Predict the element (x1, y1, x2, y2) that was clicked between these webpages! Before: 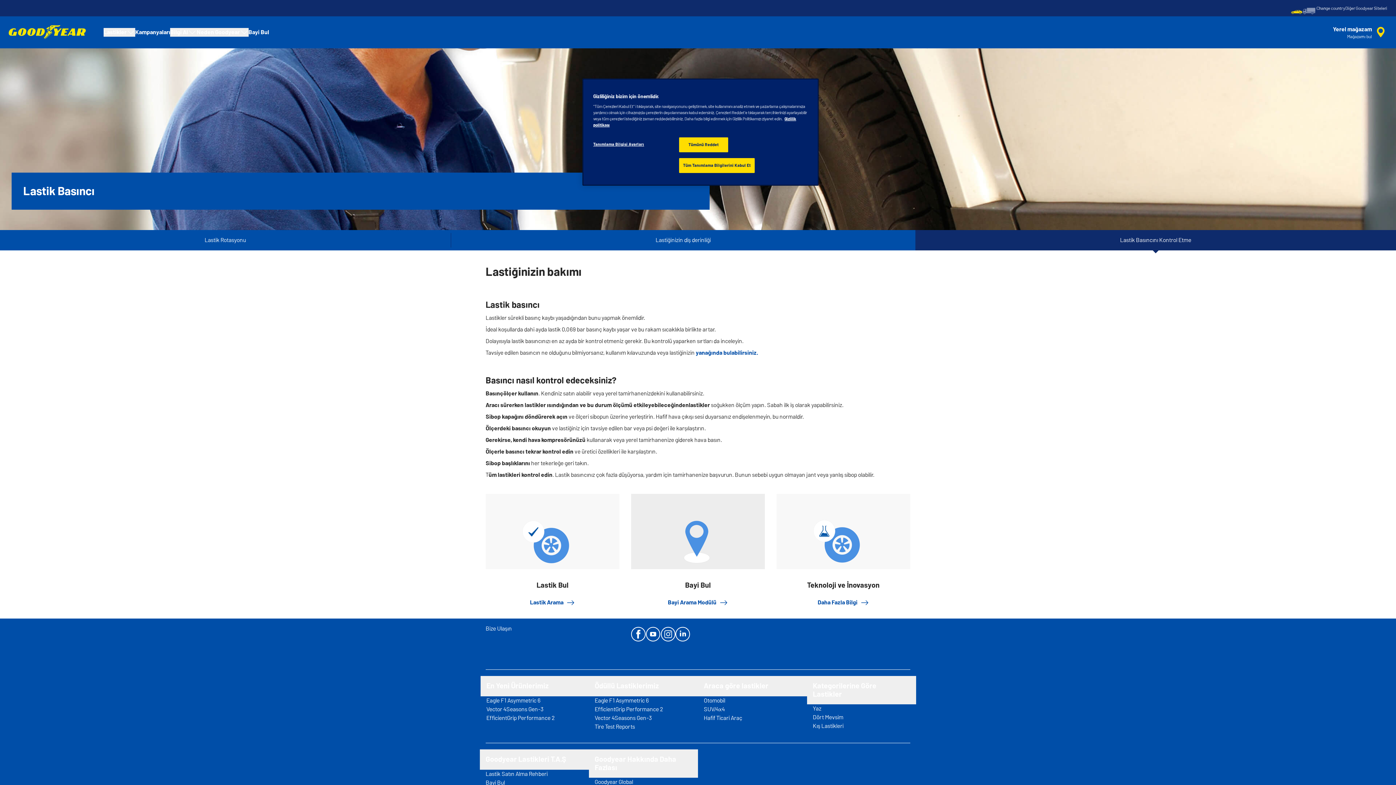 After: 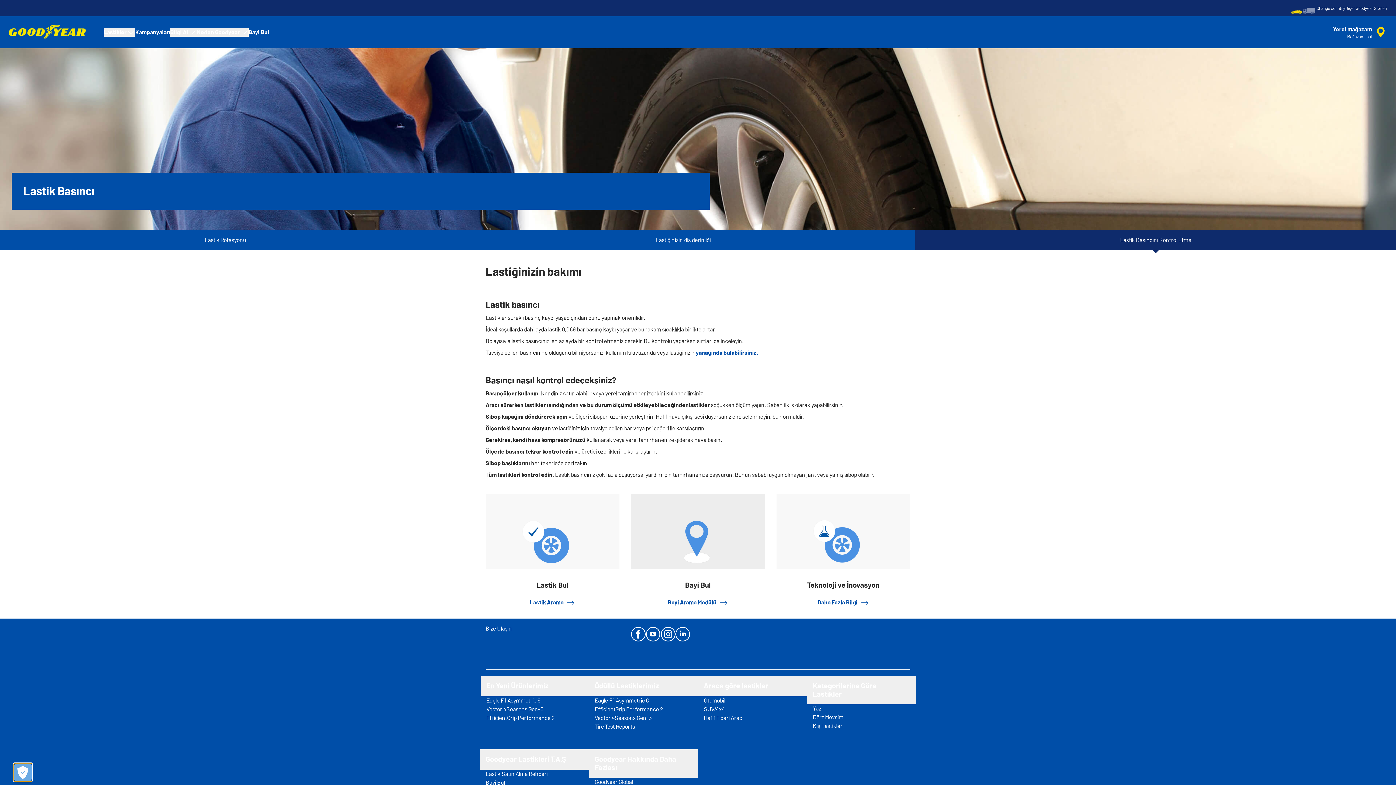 Action: label: Tümünü Reddet bbox: (679, 137, 728, 152)